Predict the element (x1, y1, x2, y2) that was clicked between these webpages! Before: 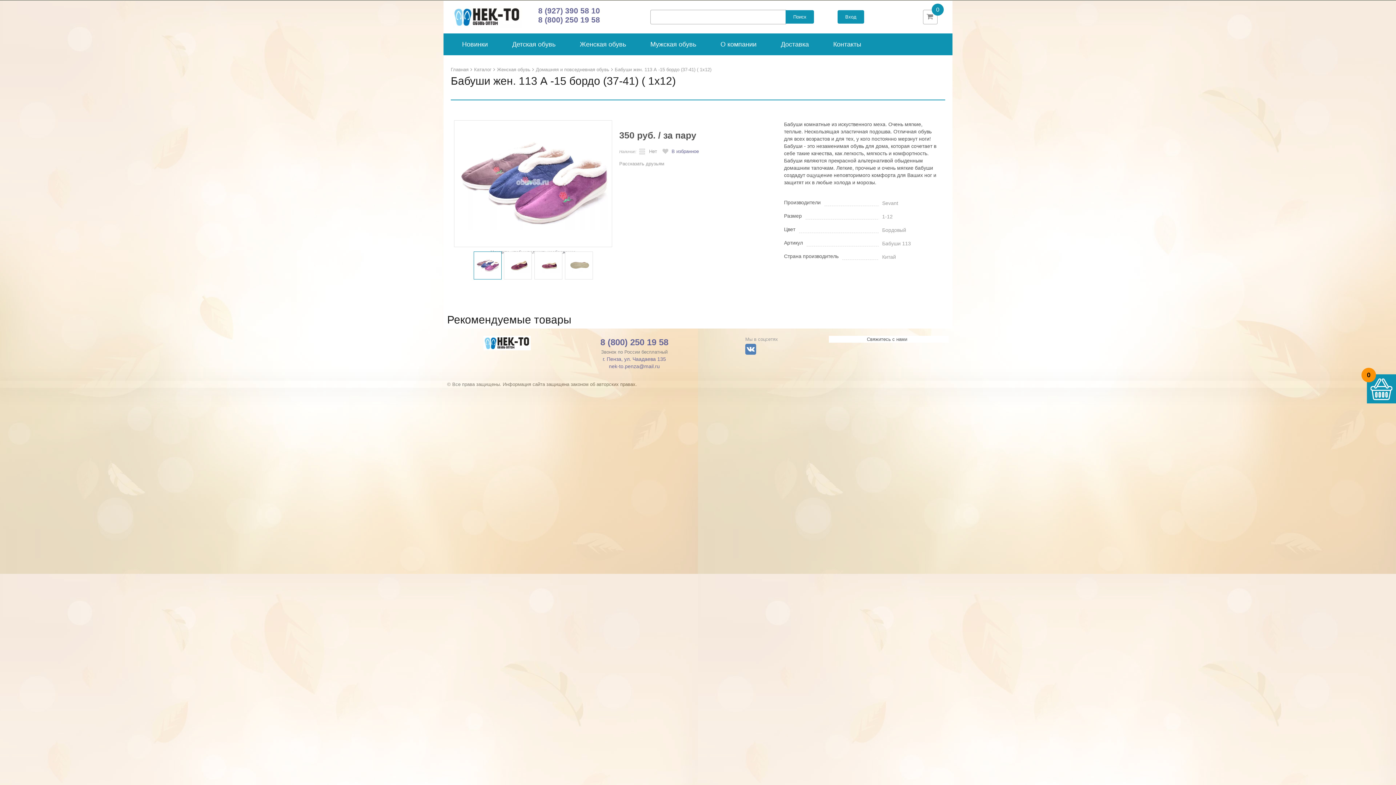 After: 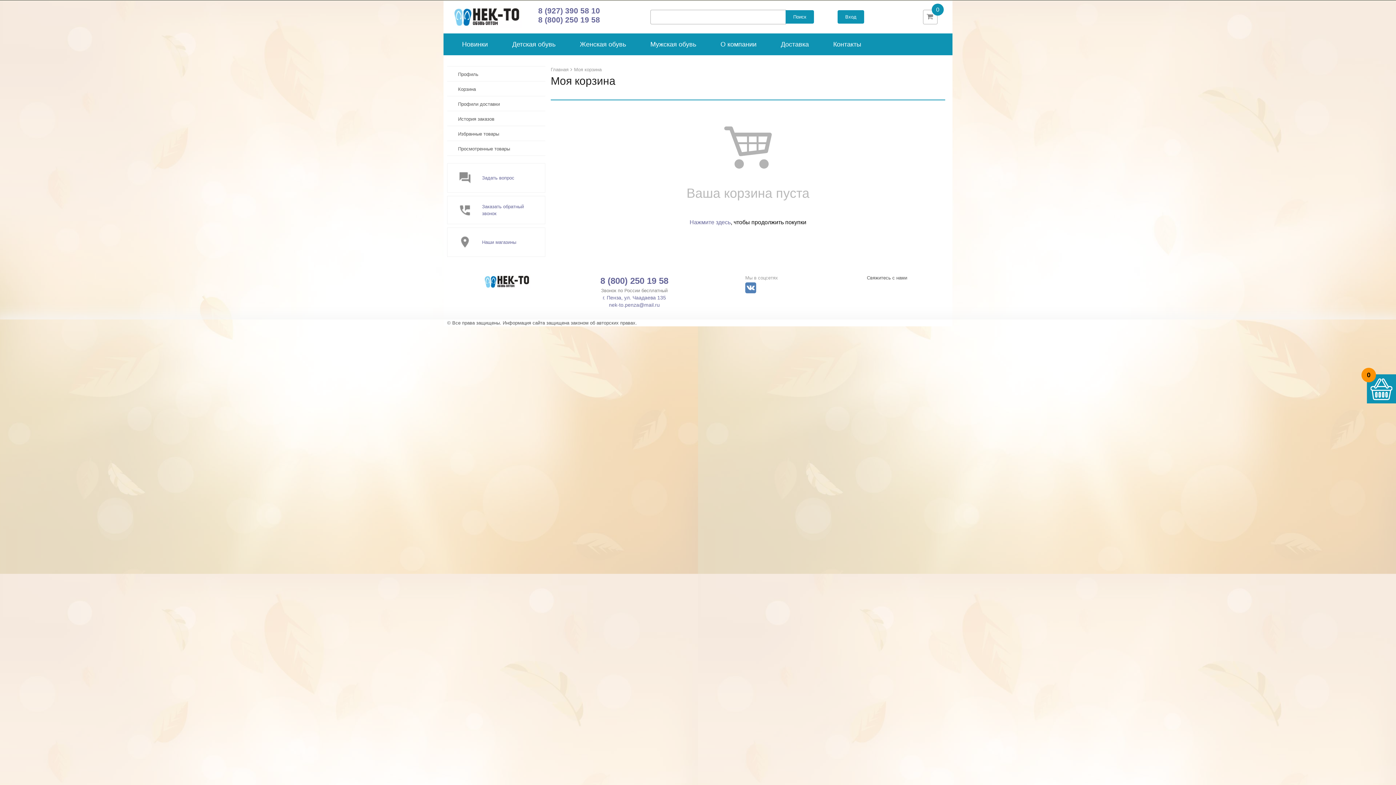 Action: bbox: (923, 9, 937, 24) label: 0